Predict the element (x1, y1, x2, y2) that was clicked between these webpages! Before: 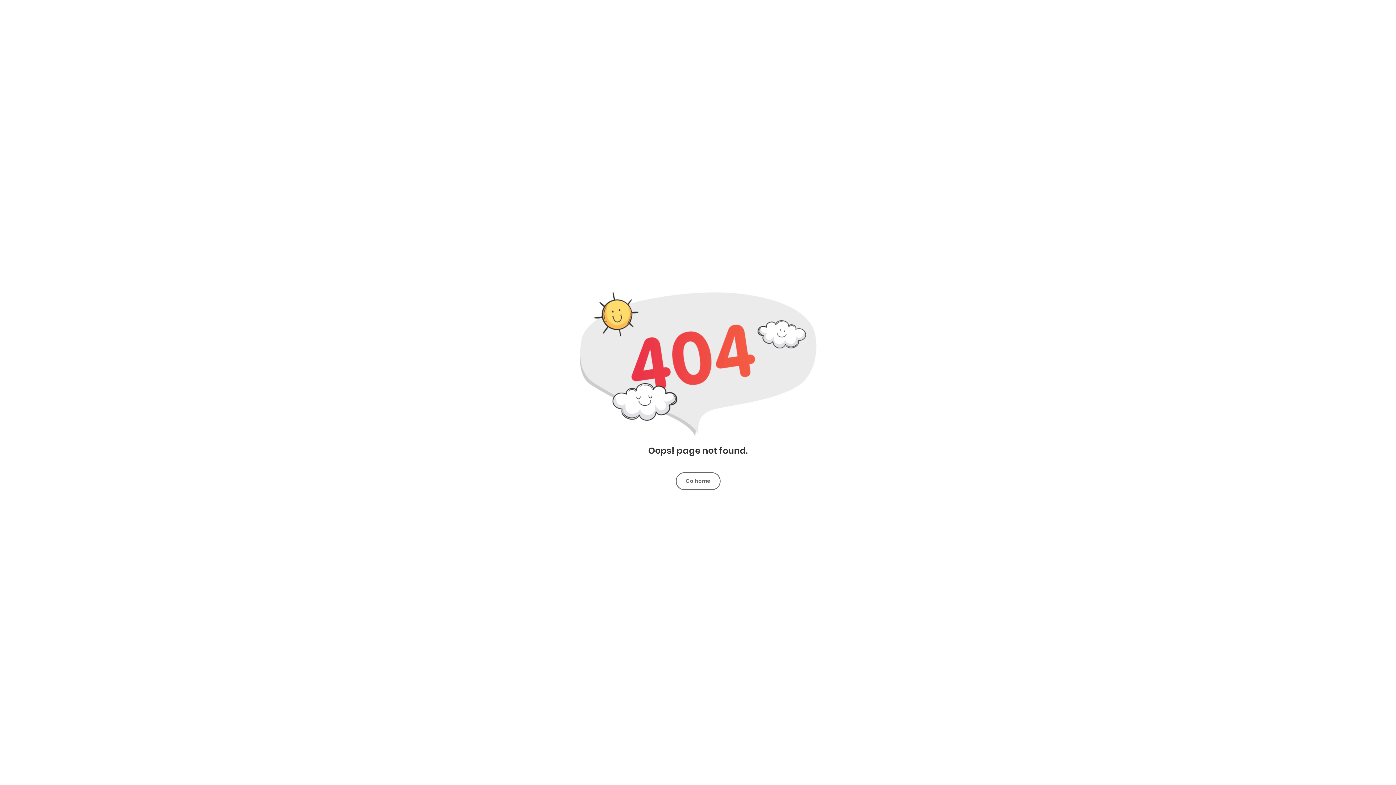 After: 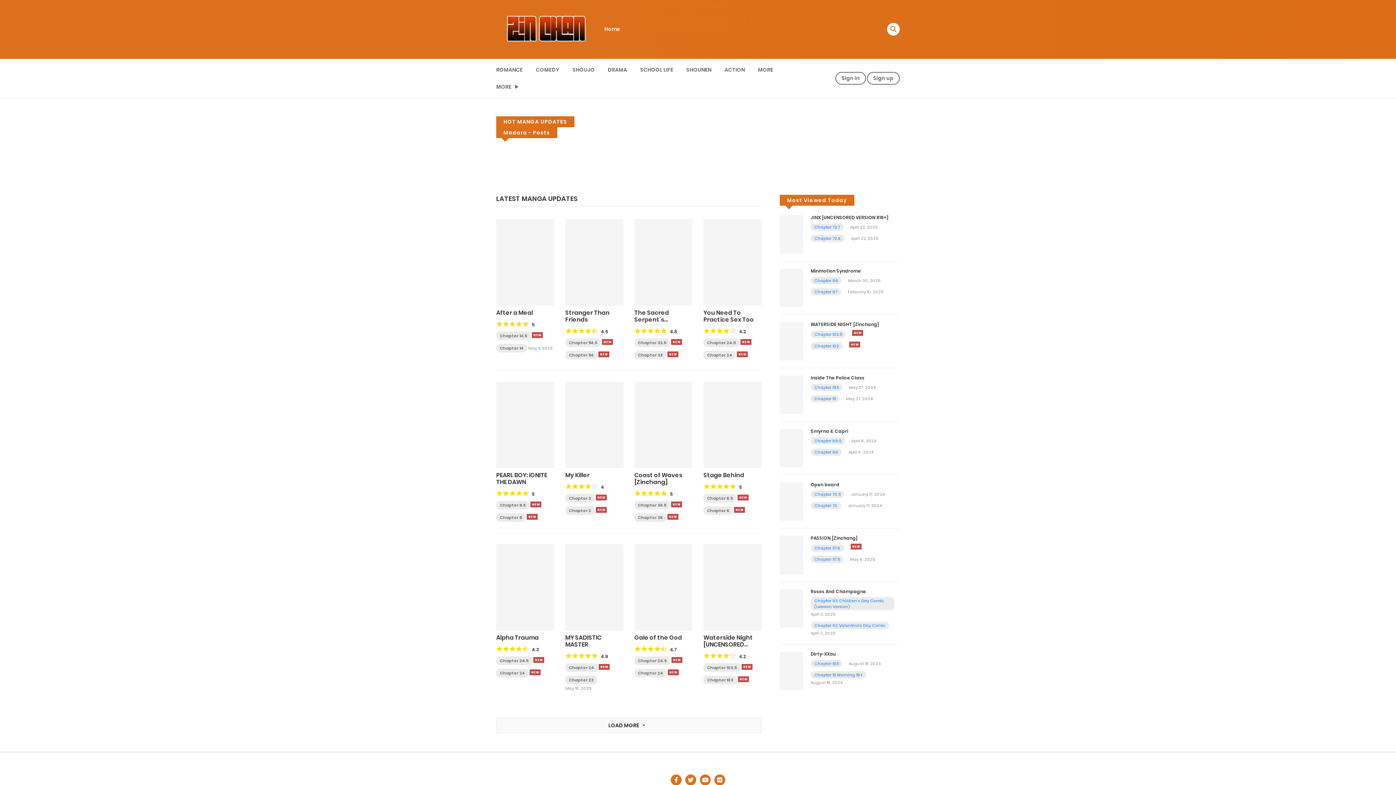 Action: bbox: (676, 472, 720, 490) label: Go home